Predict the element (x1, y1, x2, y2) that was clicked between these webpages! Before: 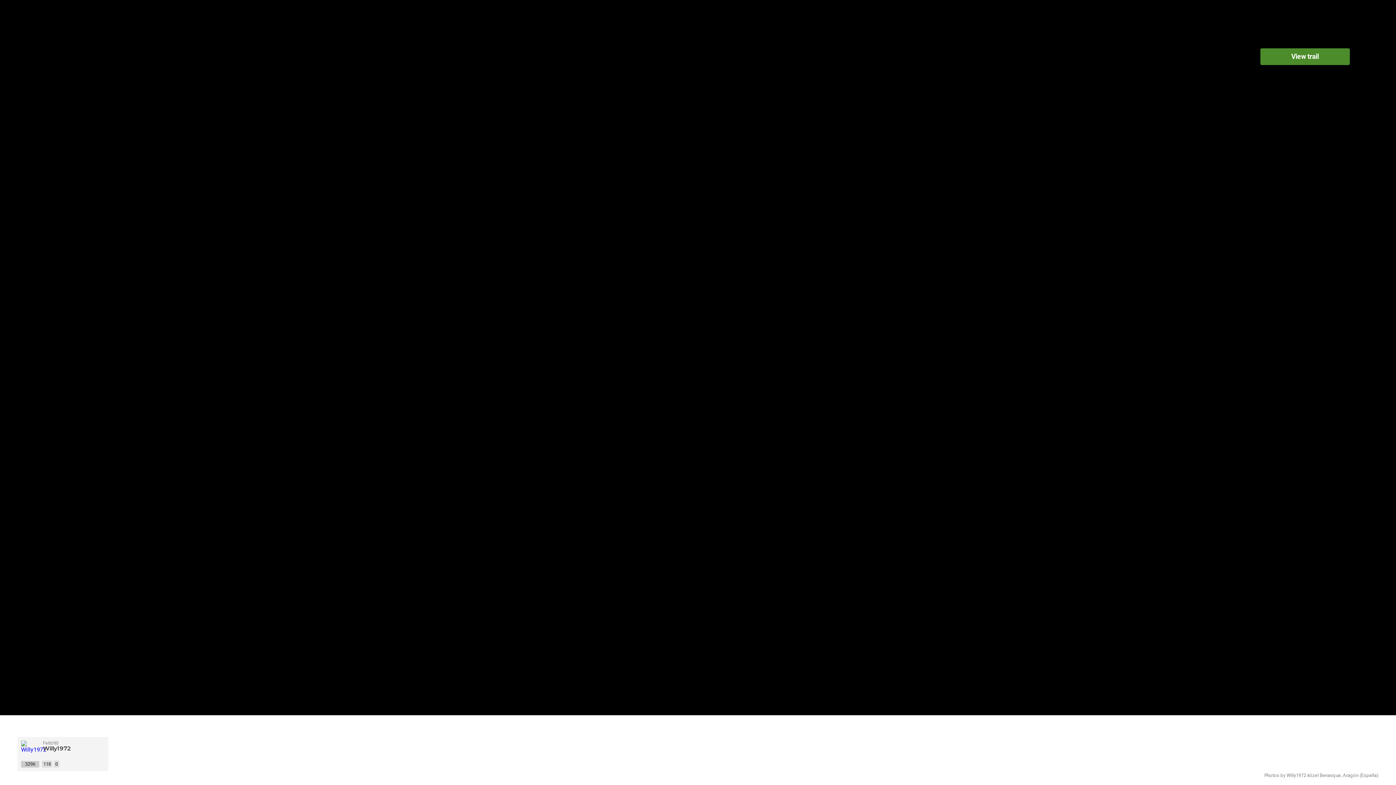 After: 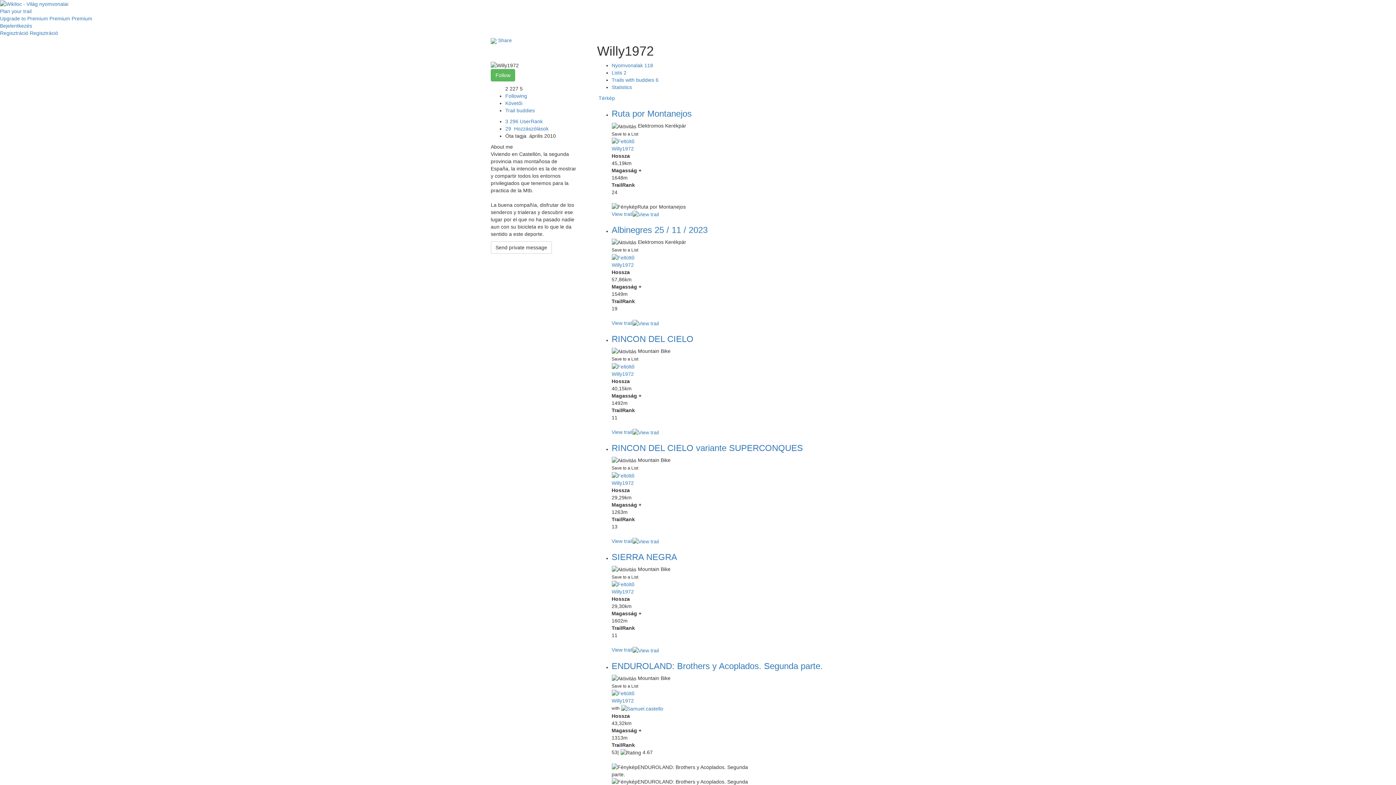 Action: label: Willy1972 bbox: (42, 745, 70, 752)